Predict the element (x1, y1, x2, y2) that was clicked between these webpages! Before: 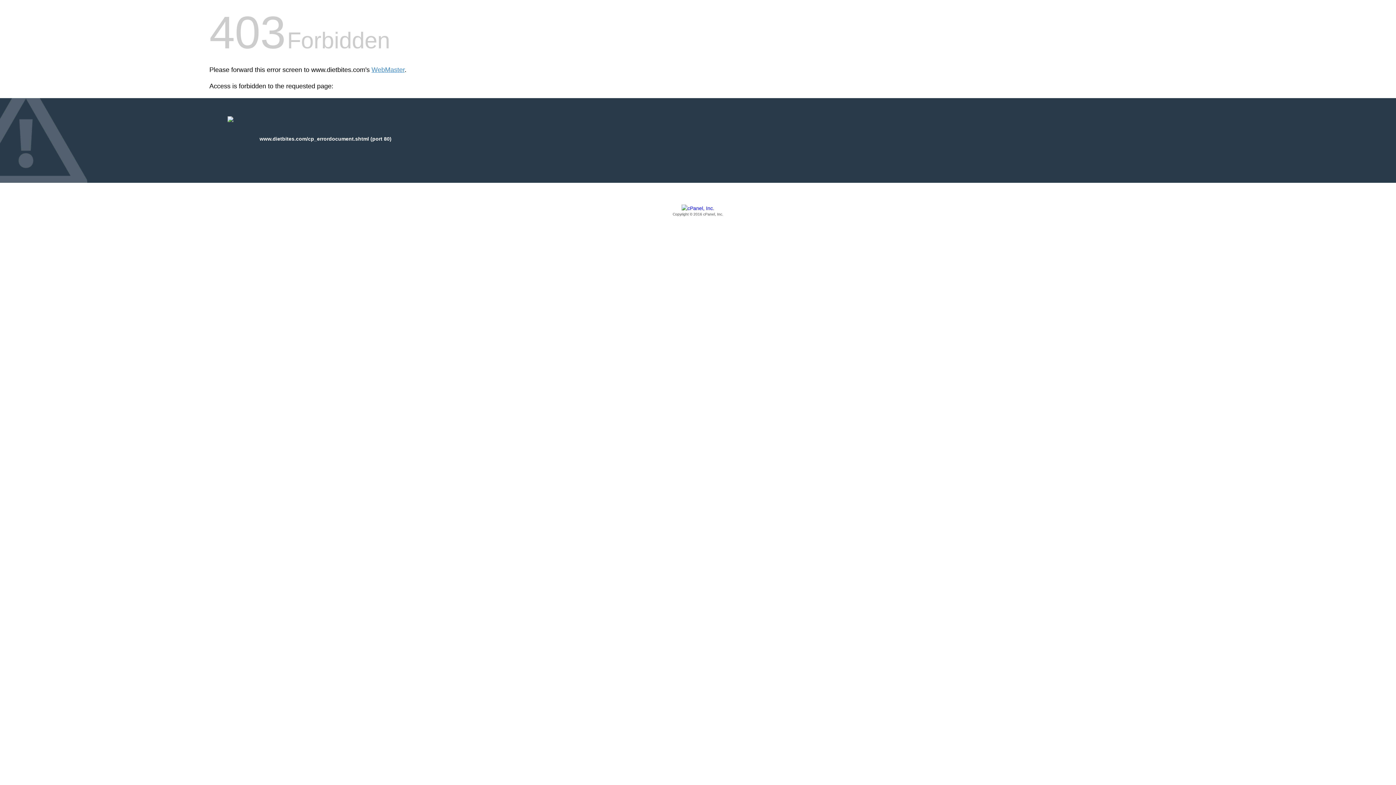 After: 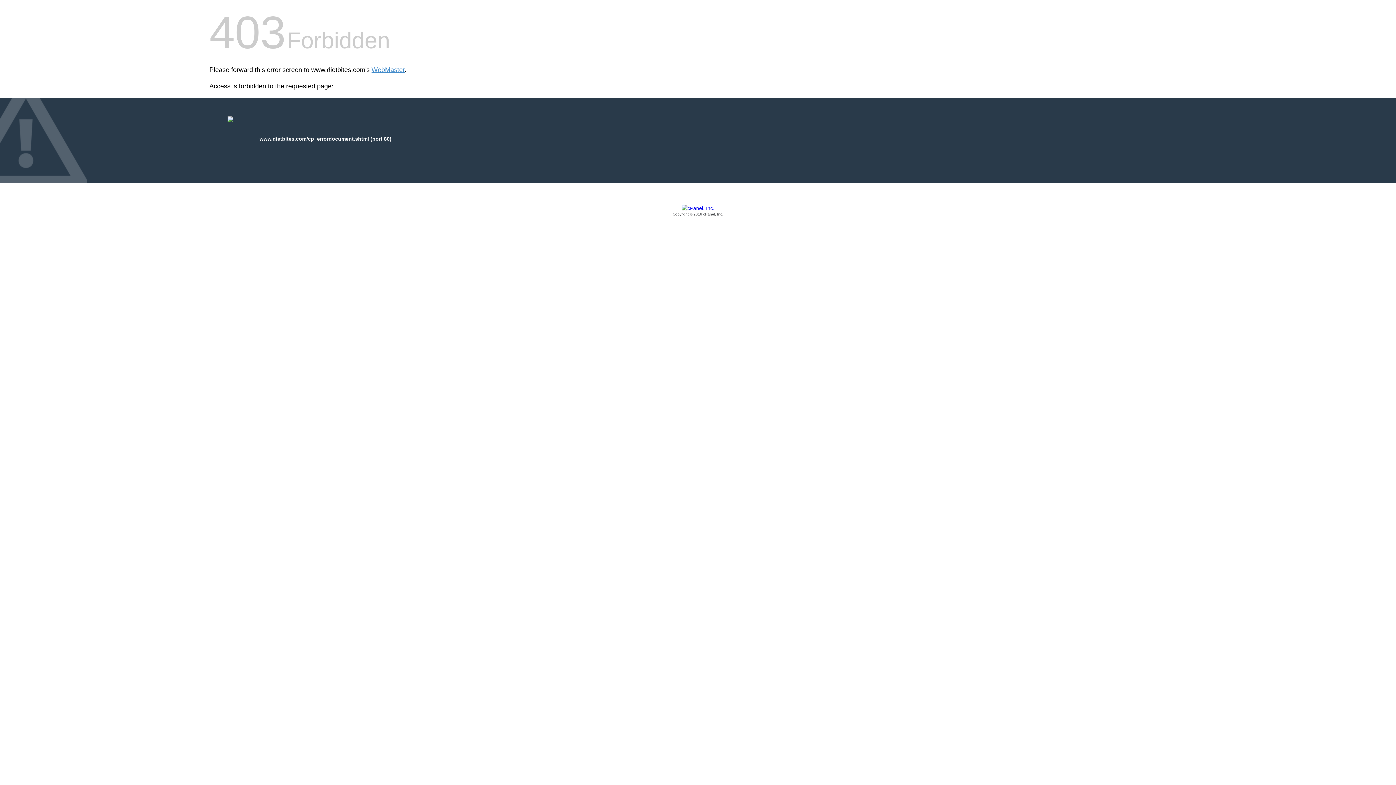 Action: label: Copyright © 2016 cPanel, Inc. bbox: (209, 205, 1186, 217)